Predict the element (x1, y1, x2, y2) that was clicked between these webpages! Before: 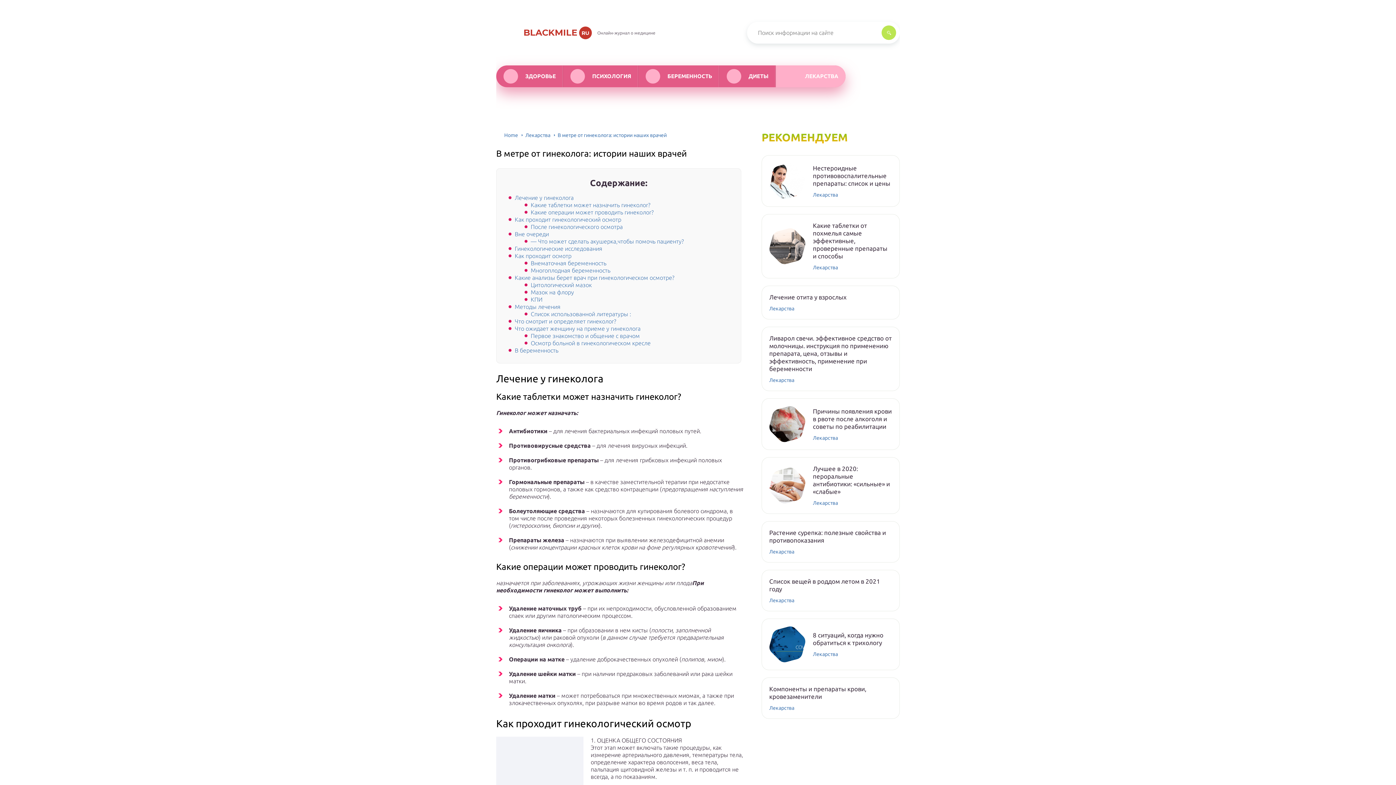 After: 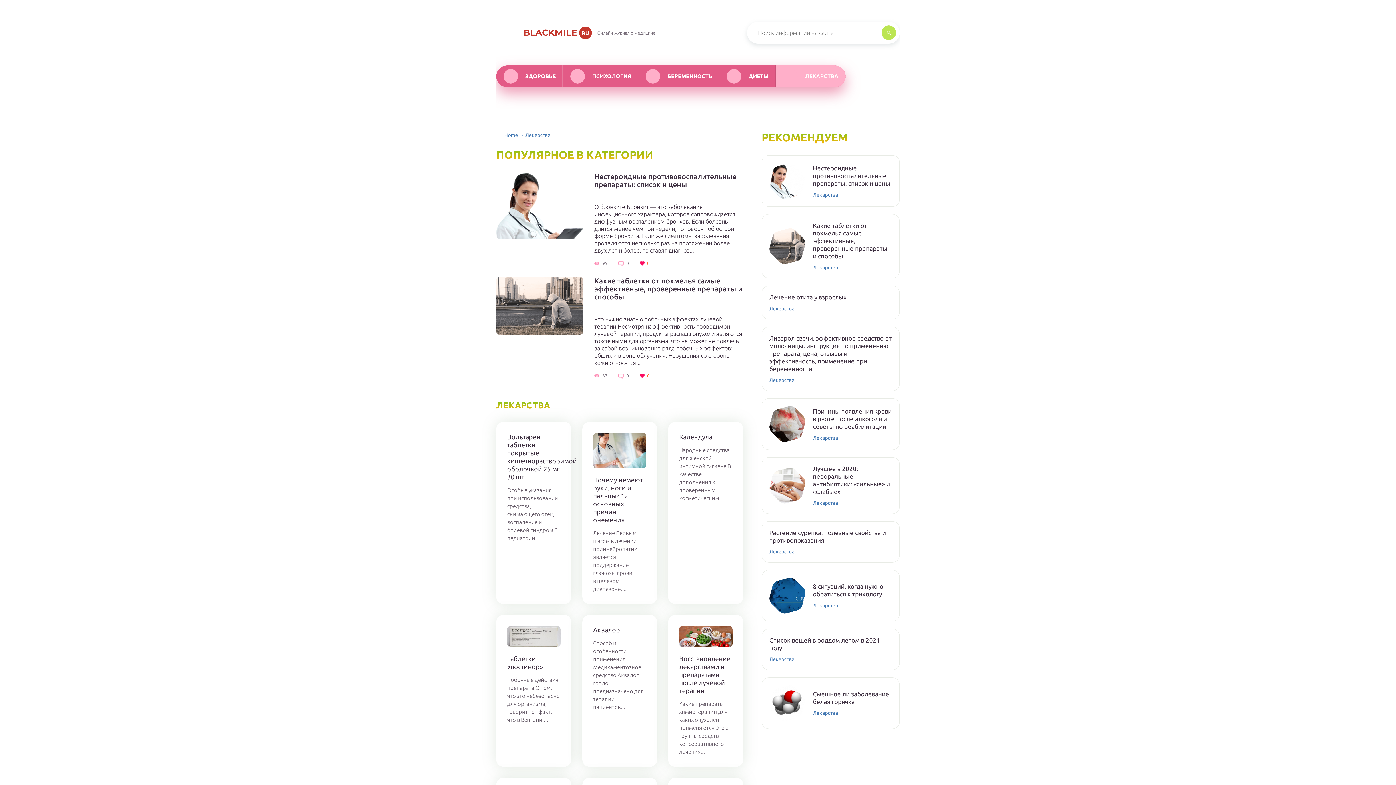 Action: label: Лекарства bbox: (769, 305, 794, 312)